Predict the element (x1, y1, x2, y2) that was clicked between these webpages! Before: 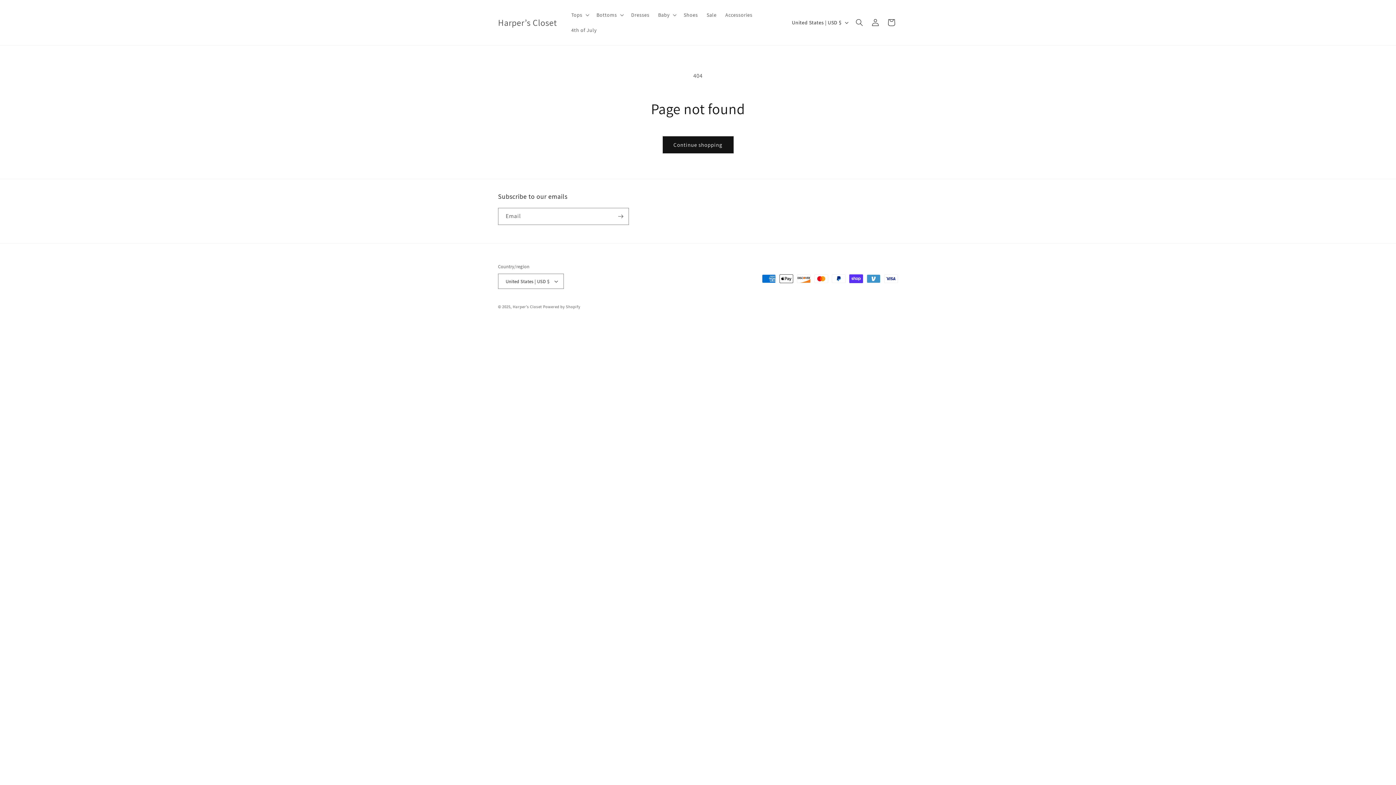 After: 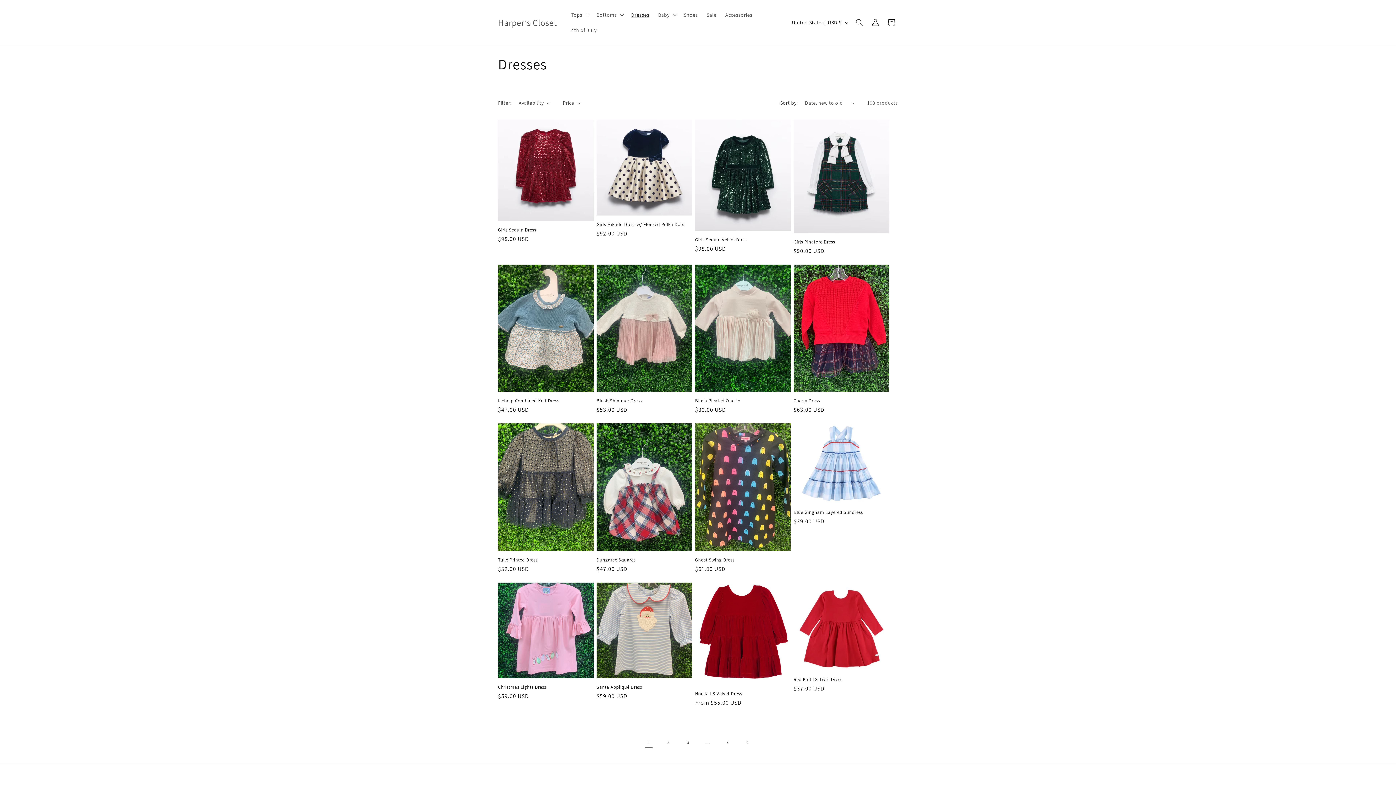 Action: bbox: (626, 7, 653, 22) label: Dresses